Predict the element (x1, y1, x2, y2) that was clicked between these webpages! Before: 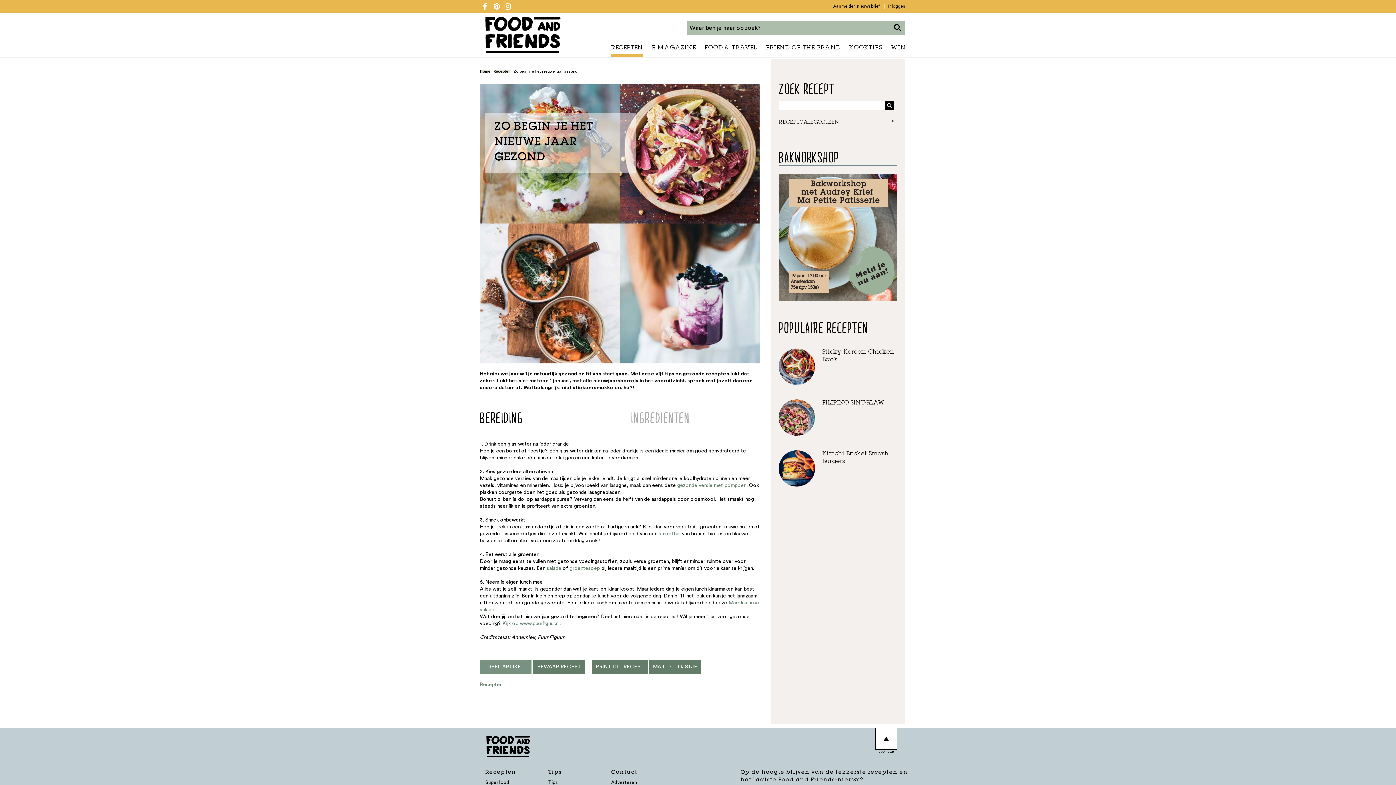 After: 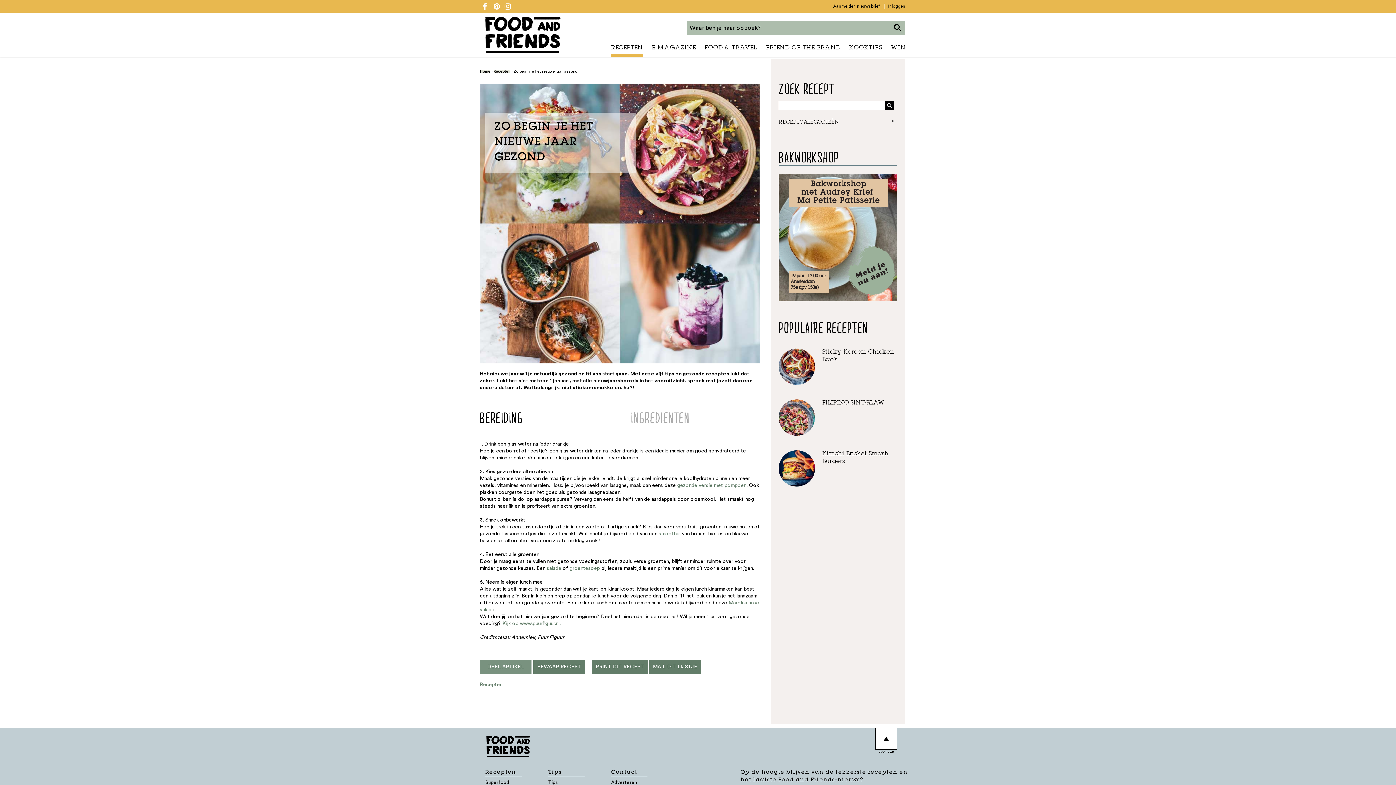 Action: bbox: (778, 297, 897, 302)